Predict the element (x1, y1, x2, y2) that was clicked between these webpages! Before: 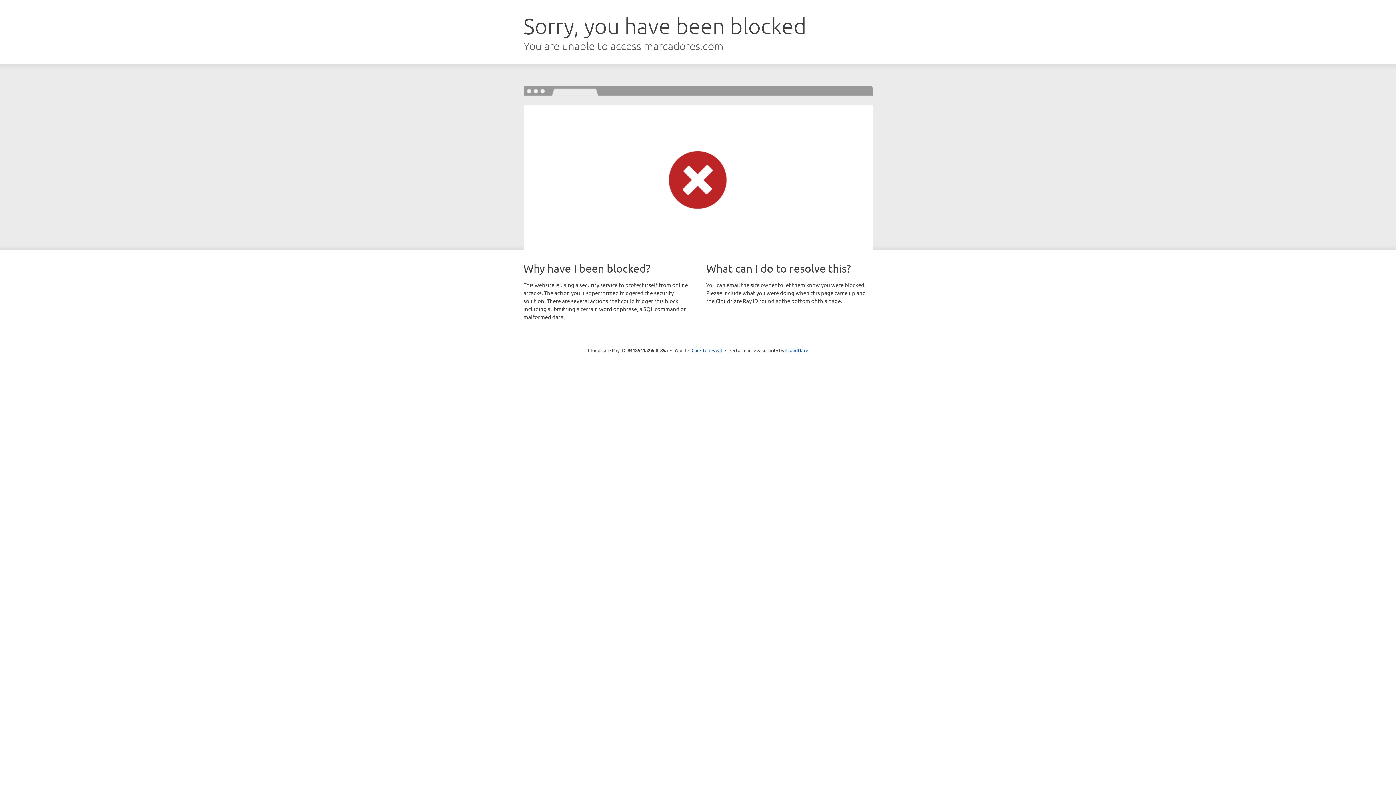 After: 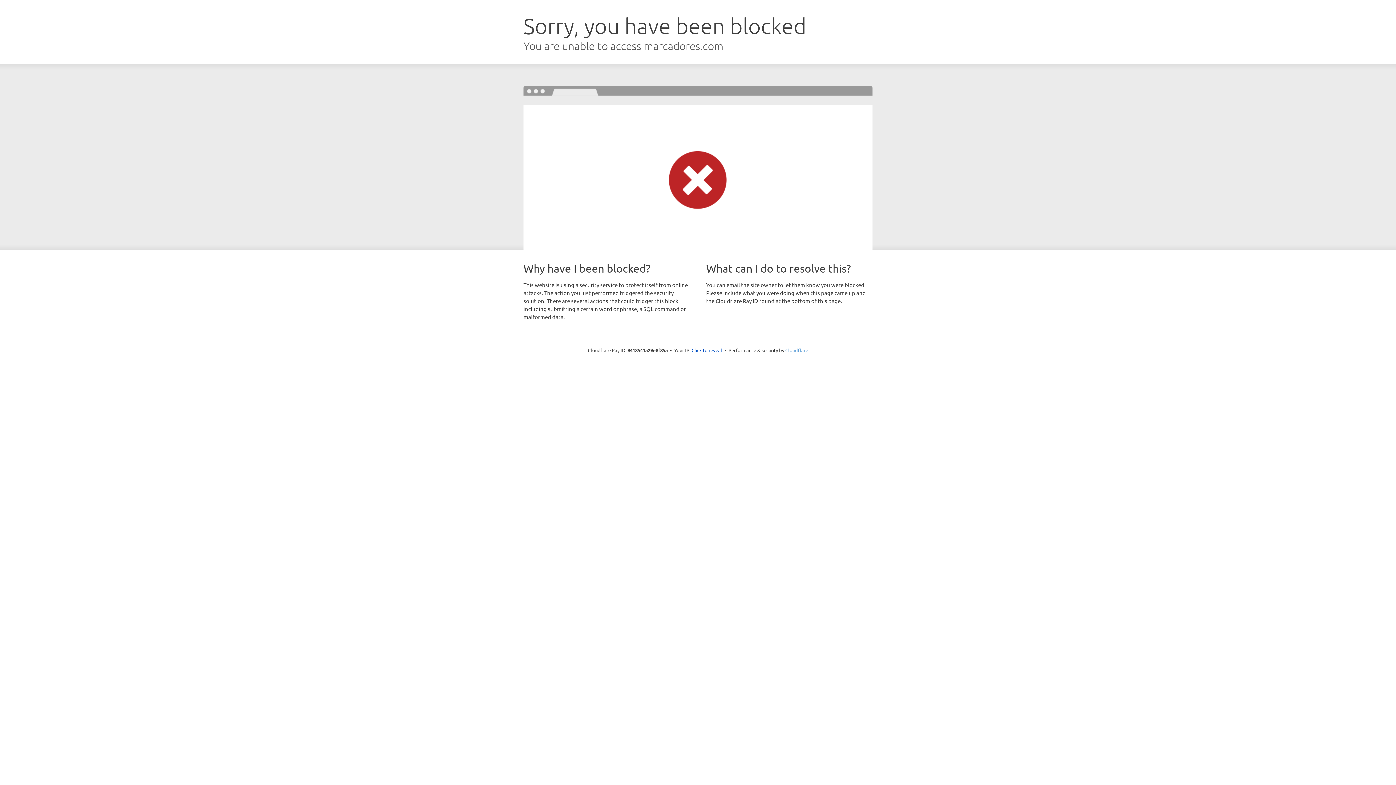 Action: bbox: (785, 347, 808, 353) label: Cloudflare